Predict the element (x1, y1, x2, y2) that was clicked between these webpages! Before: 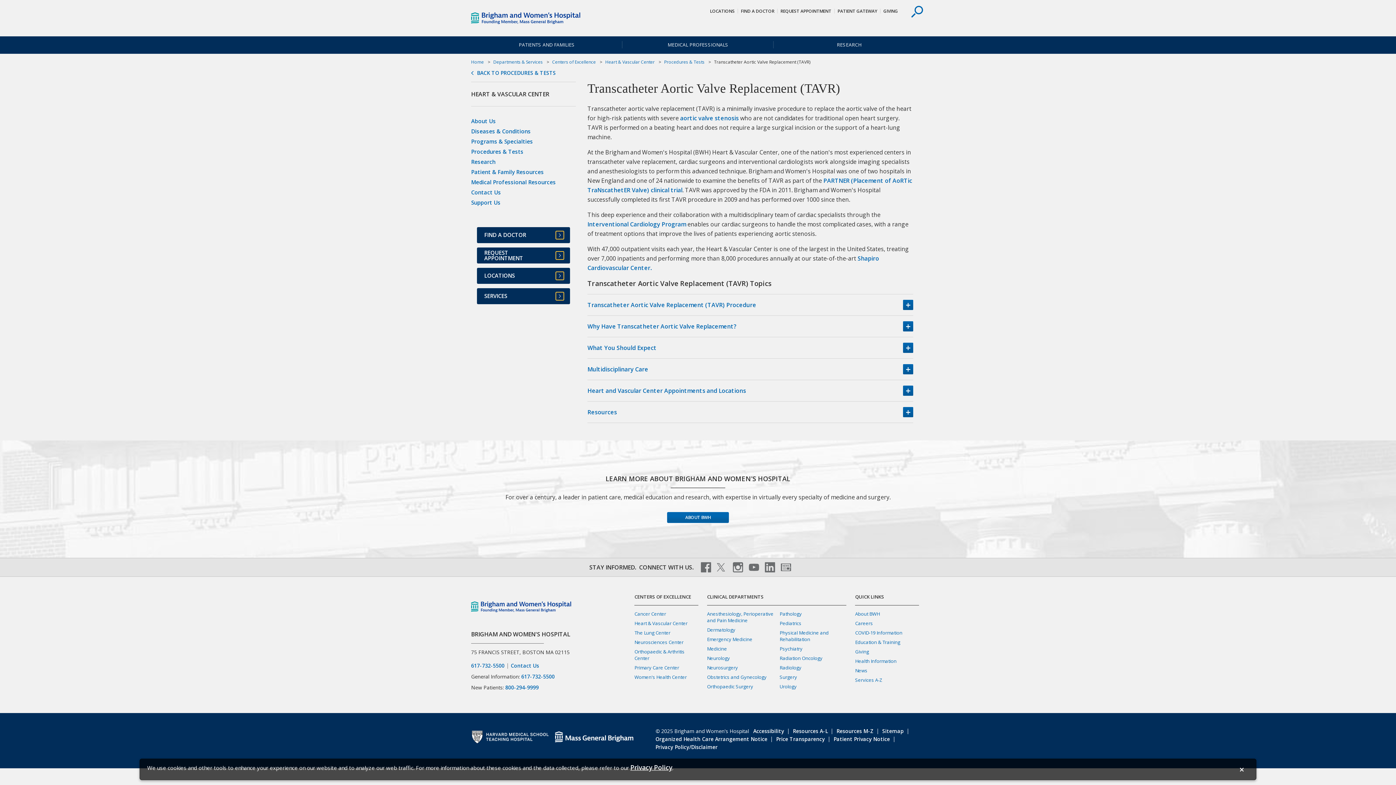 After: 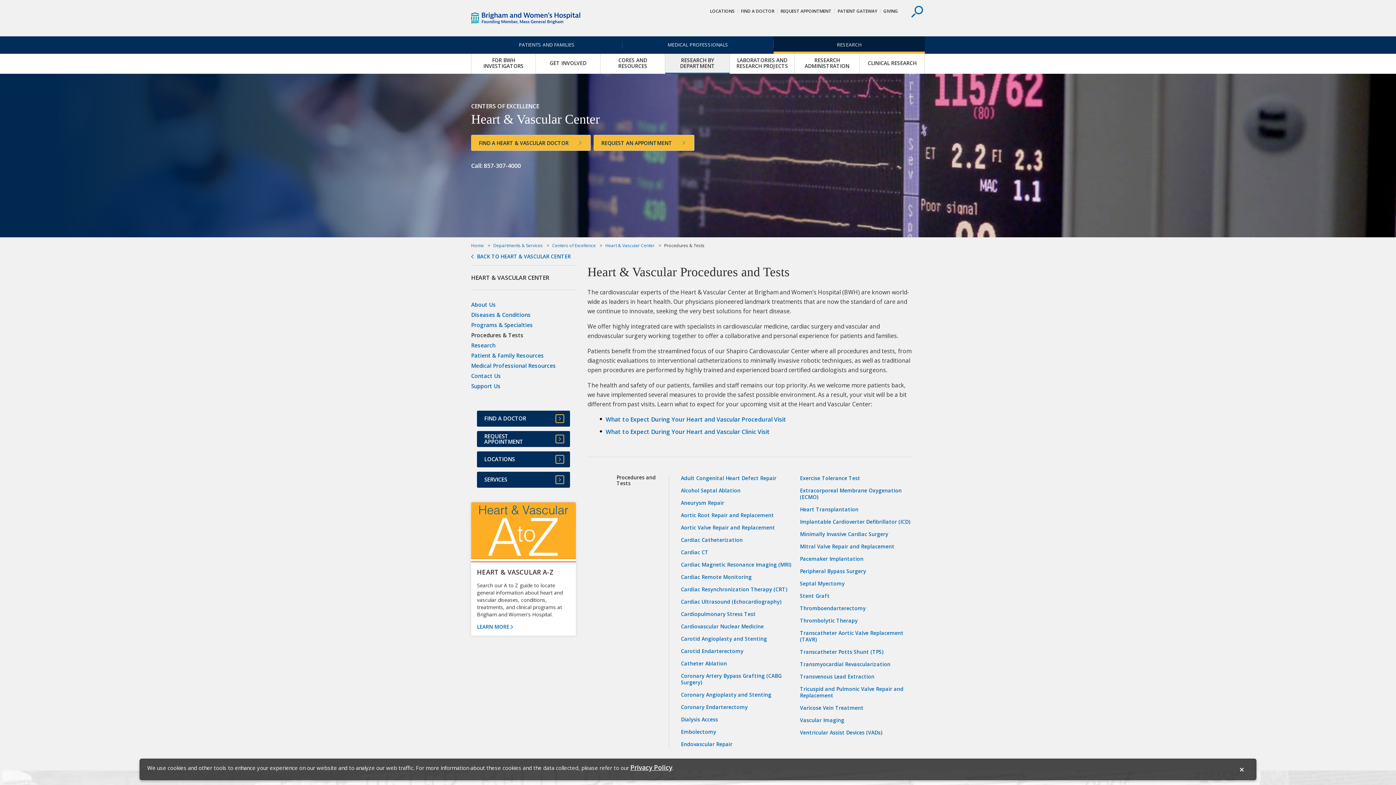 Action: bbox: (471, 148, 523, 155) label: Procedures & Tests